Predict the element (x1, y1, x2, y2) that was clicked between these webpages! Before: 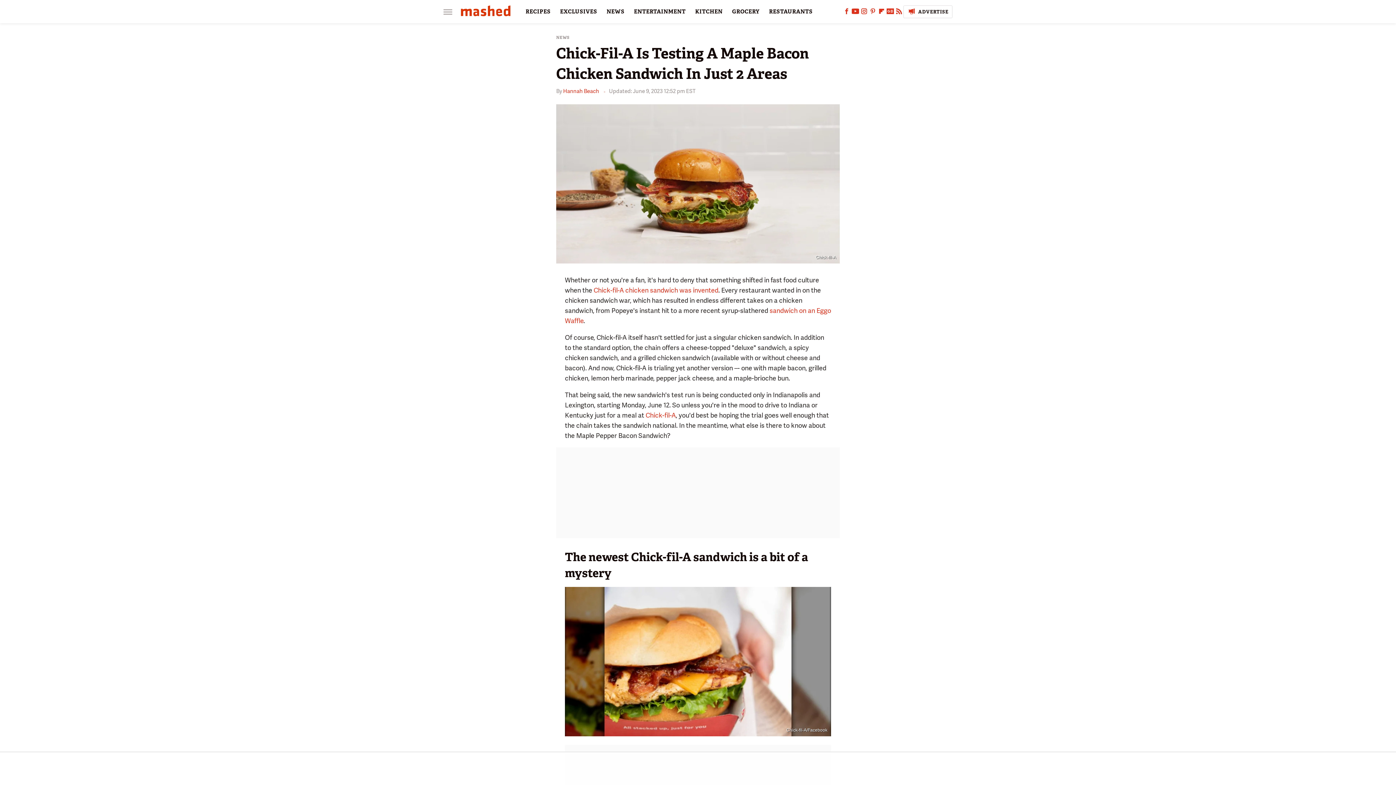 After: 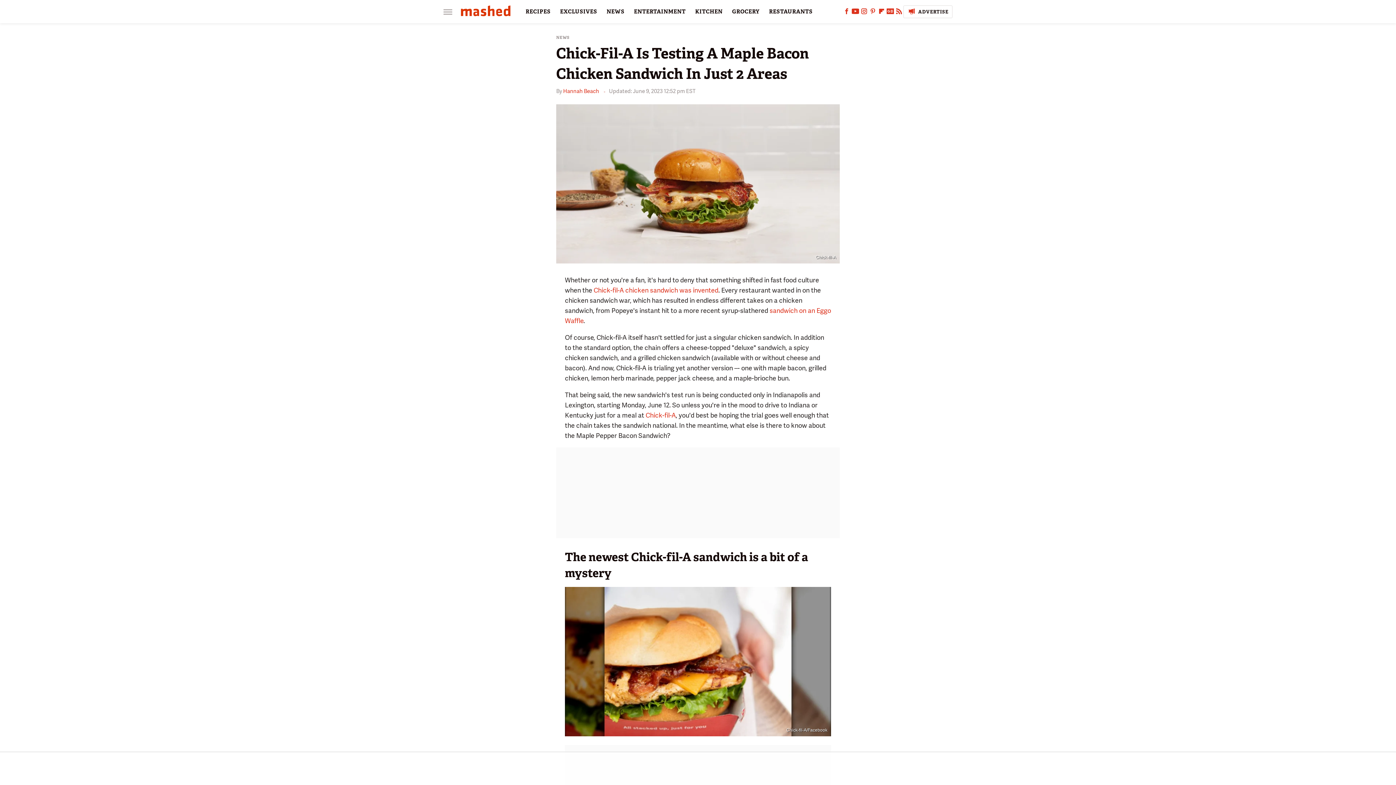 Action: label: Pinterest bbox: (868, 10, 877, 15)